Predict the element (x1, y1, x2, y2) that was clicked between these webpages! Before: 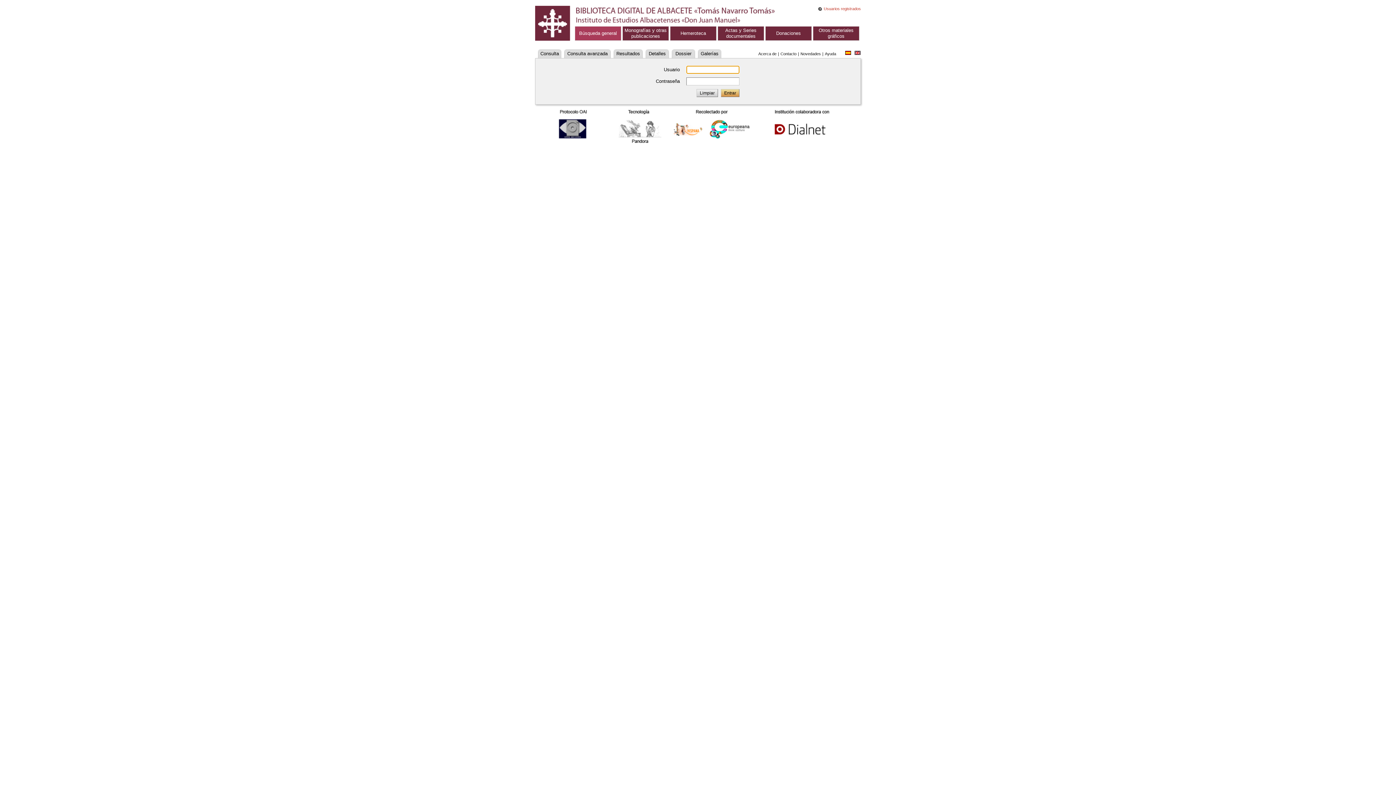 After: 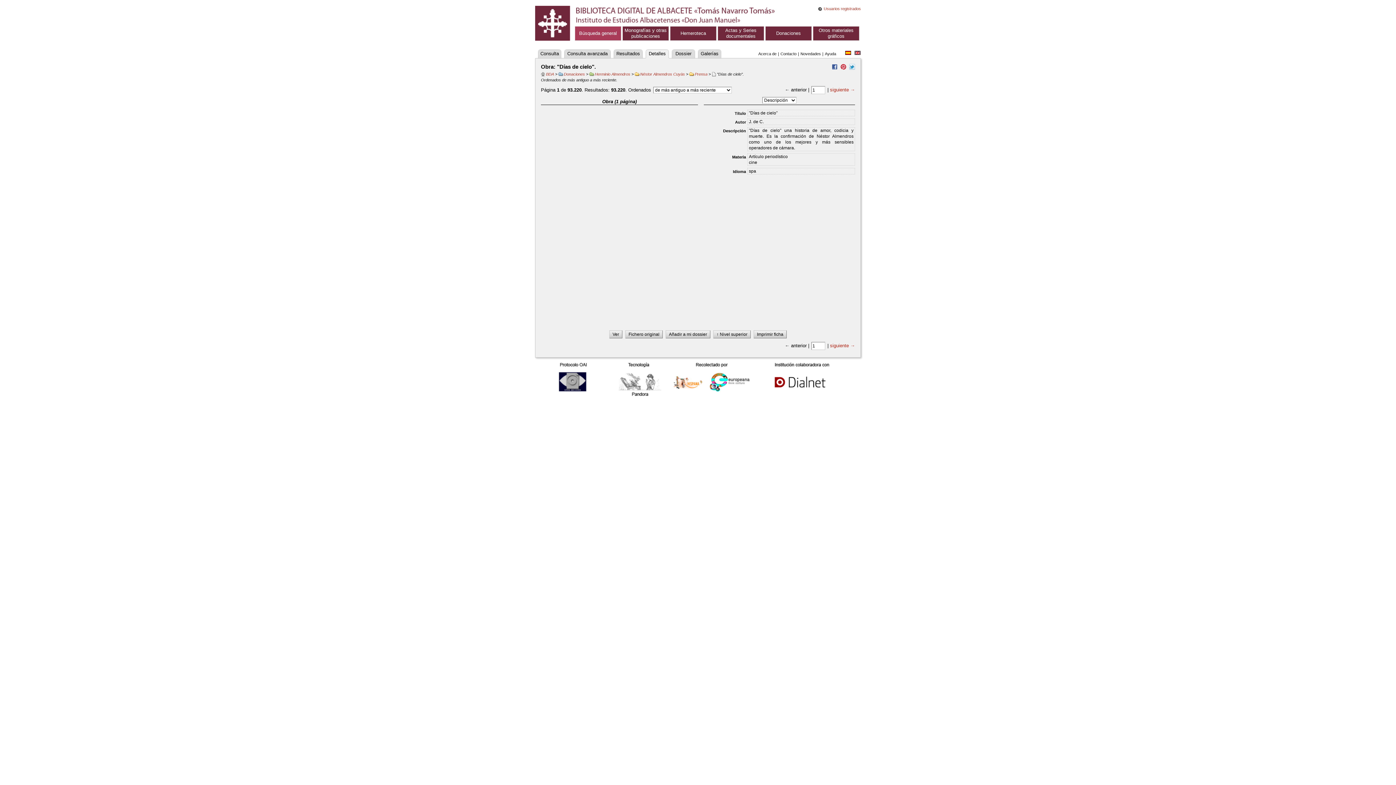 Action: bbox: (645, 49, 669, 58) label: Detalles